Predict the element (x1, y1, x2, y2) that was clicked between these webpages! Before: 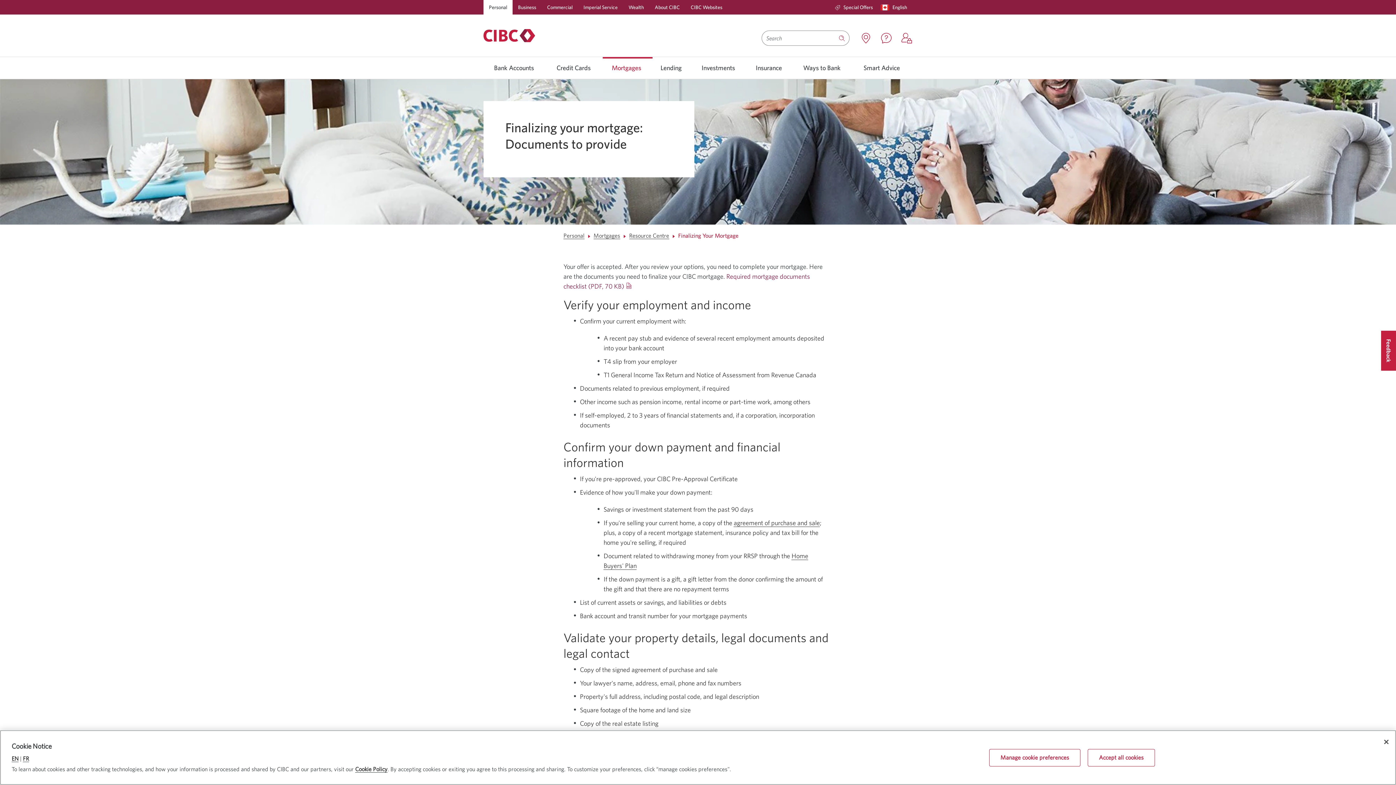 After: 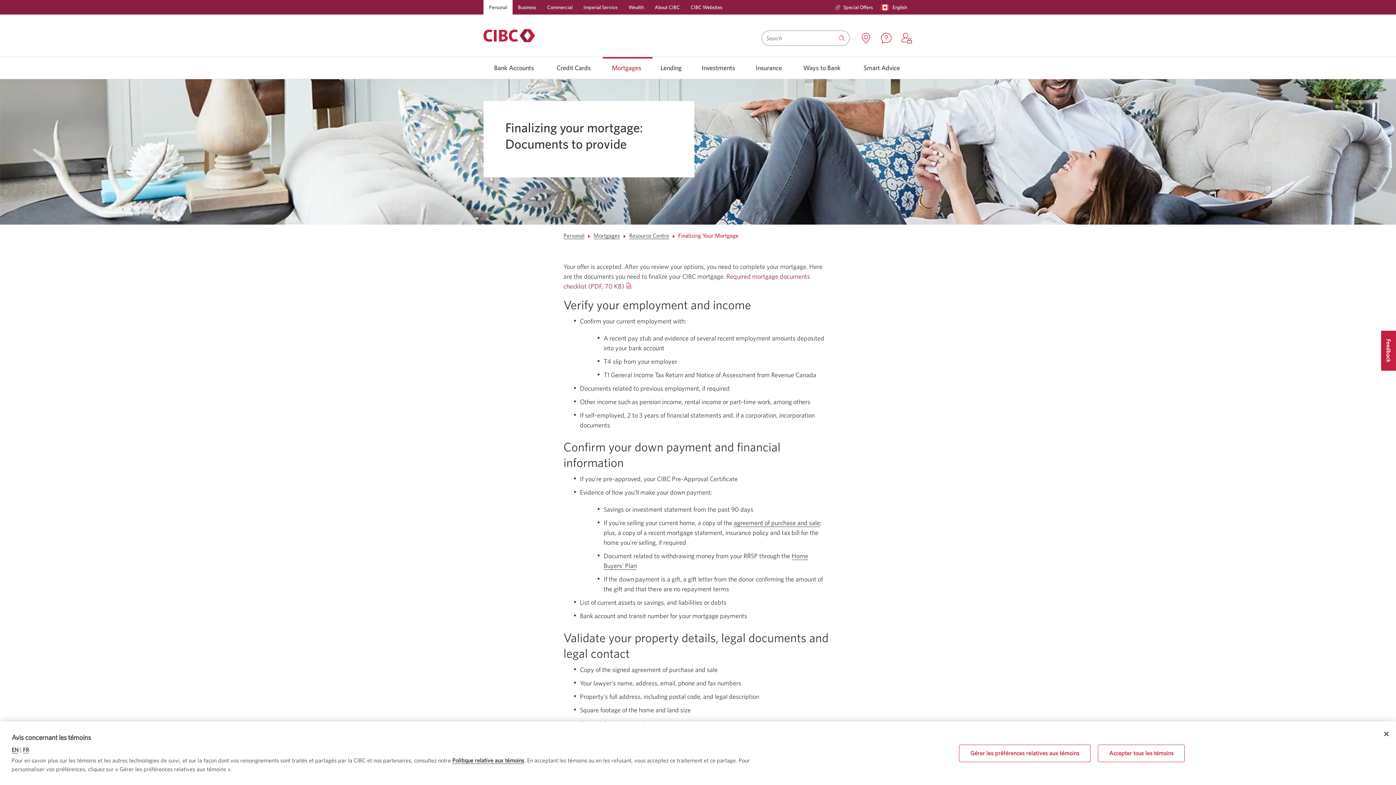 Action: label: FR bbox: (22, 755, 29, 762)